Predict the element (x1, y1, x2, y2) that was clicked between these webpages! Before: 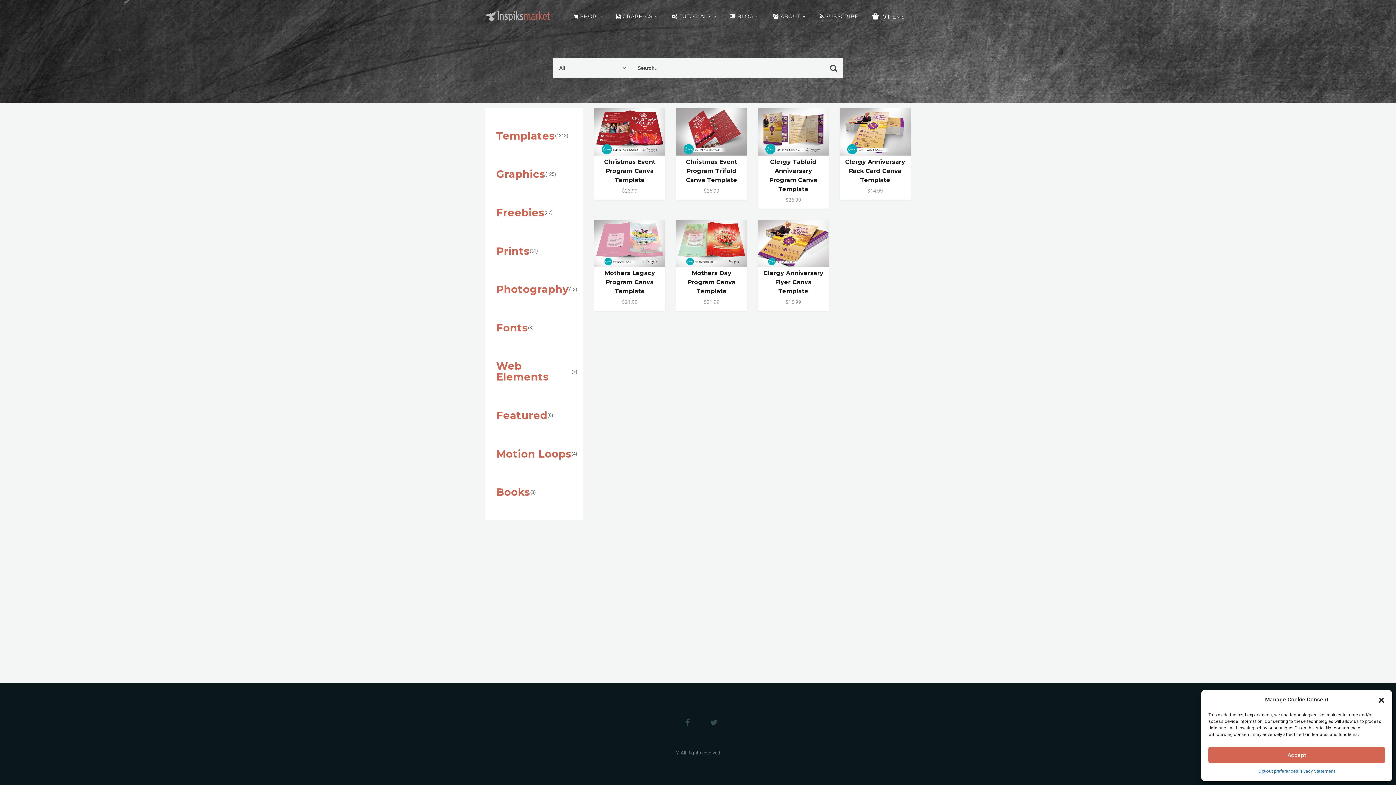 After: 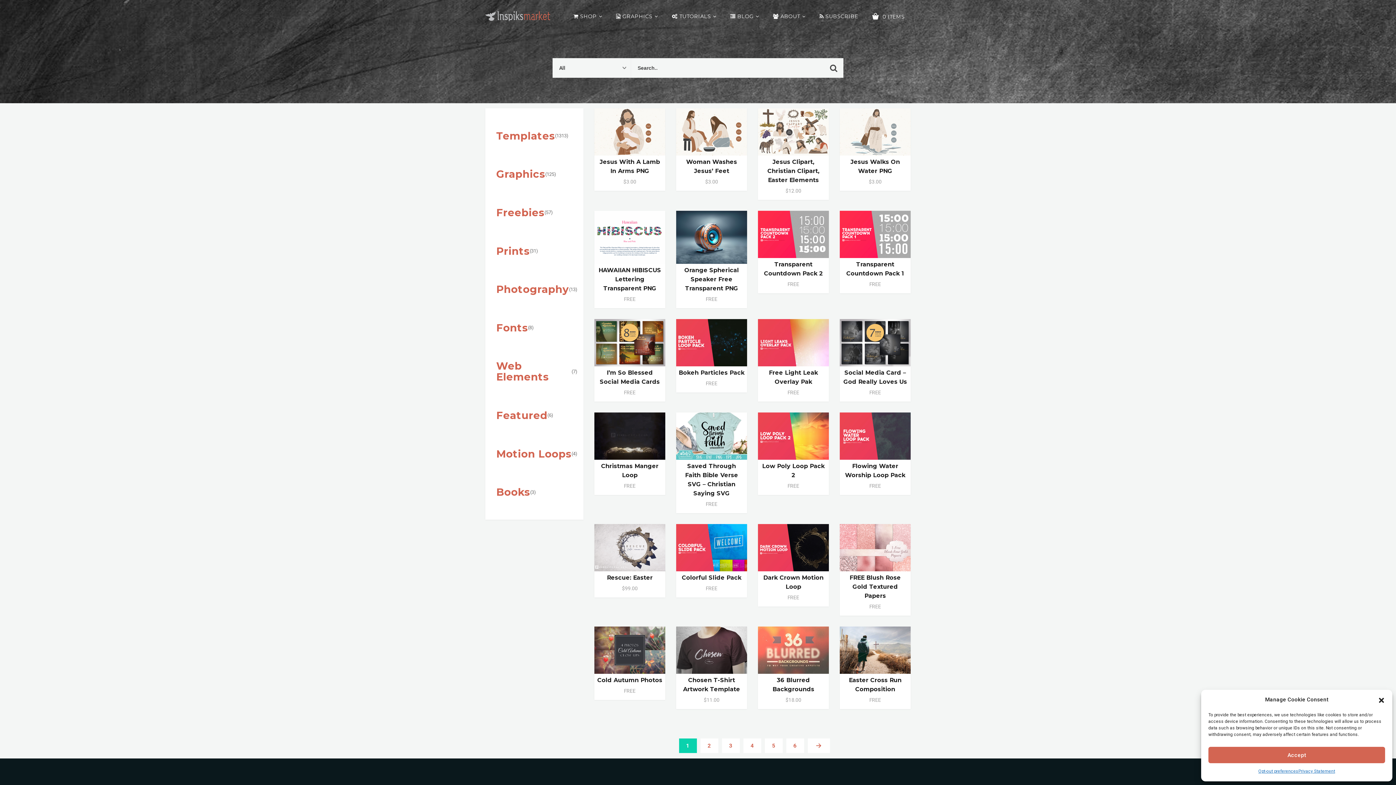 Action: label: Graphics bbox: (496, 168, 545, 180)